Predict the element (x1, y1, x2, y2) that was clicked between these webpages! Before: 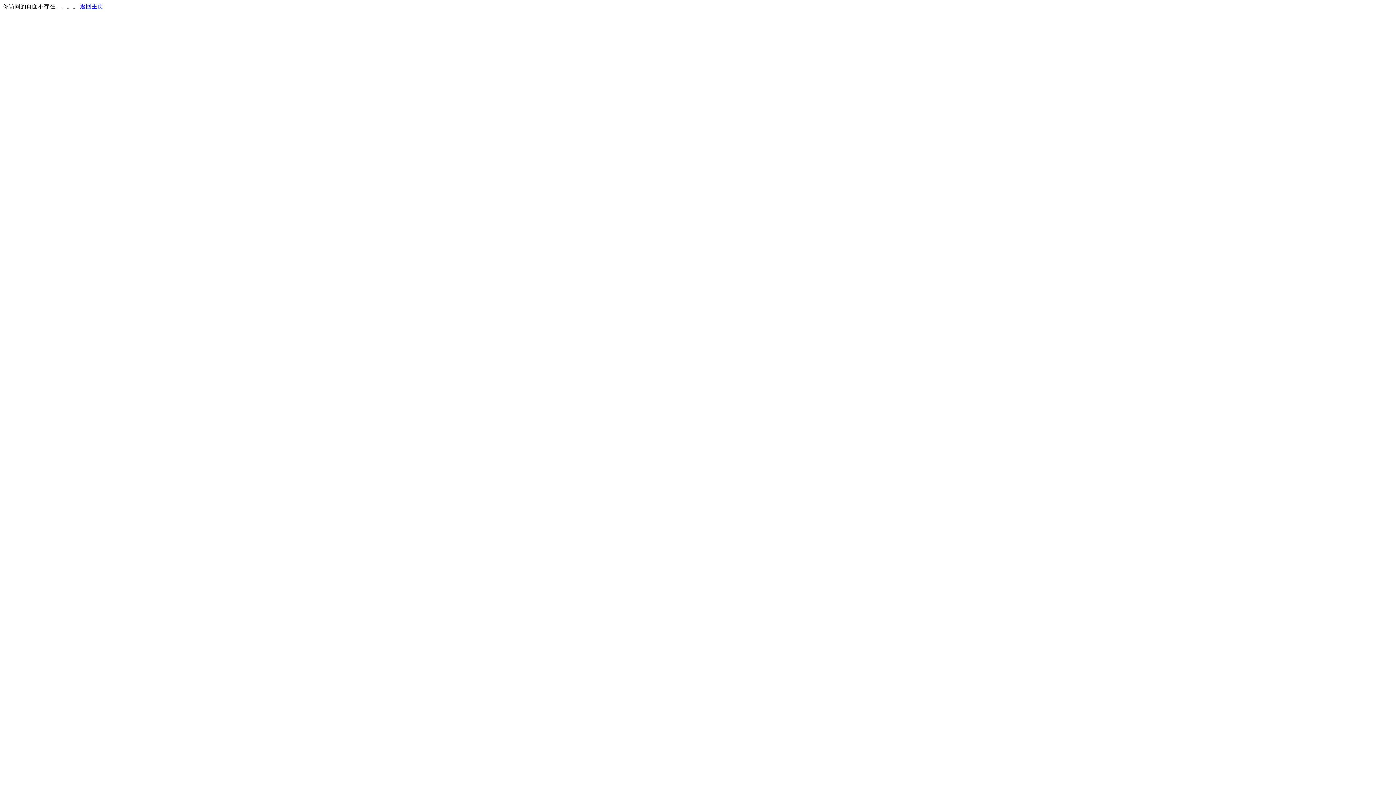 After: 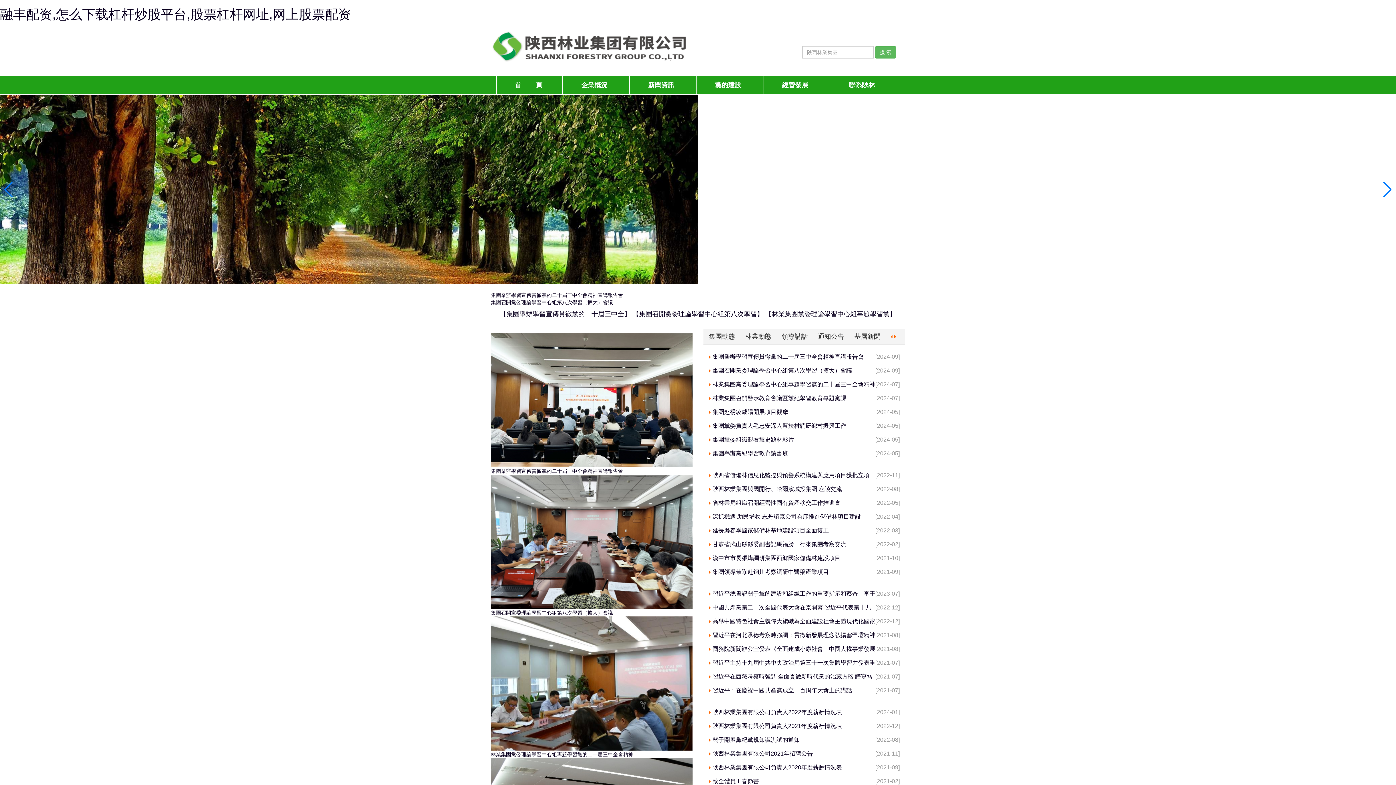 Action: label: 返回主页 bbox: (80, 3, 103, 9)